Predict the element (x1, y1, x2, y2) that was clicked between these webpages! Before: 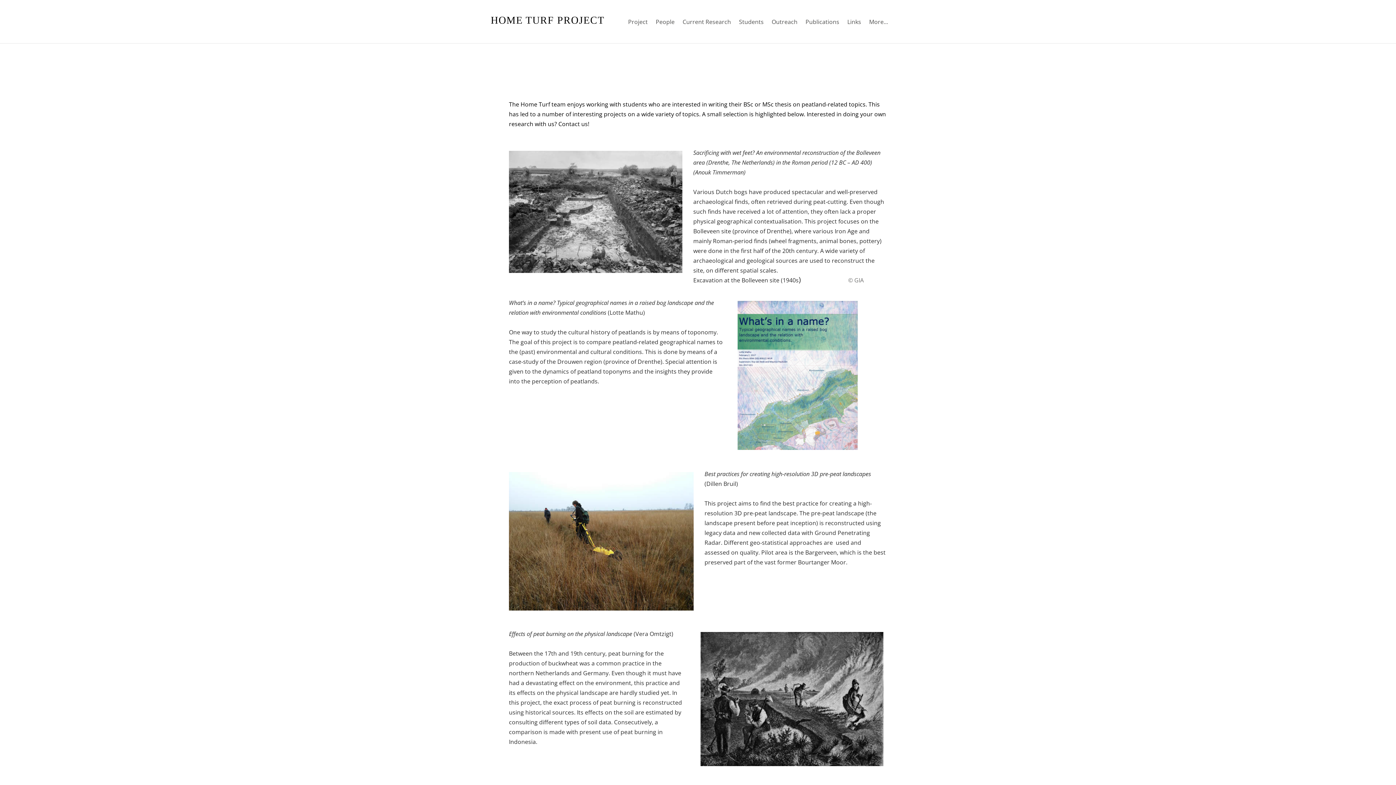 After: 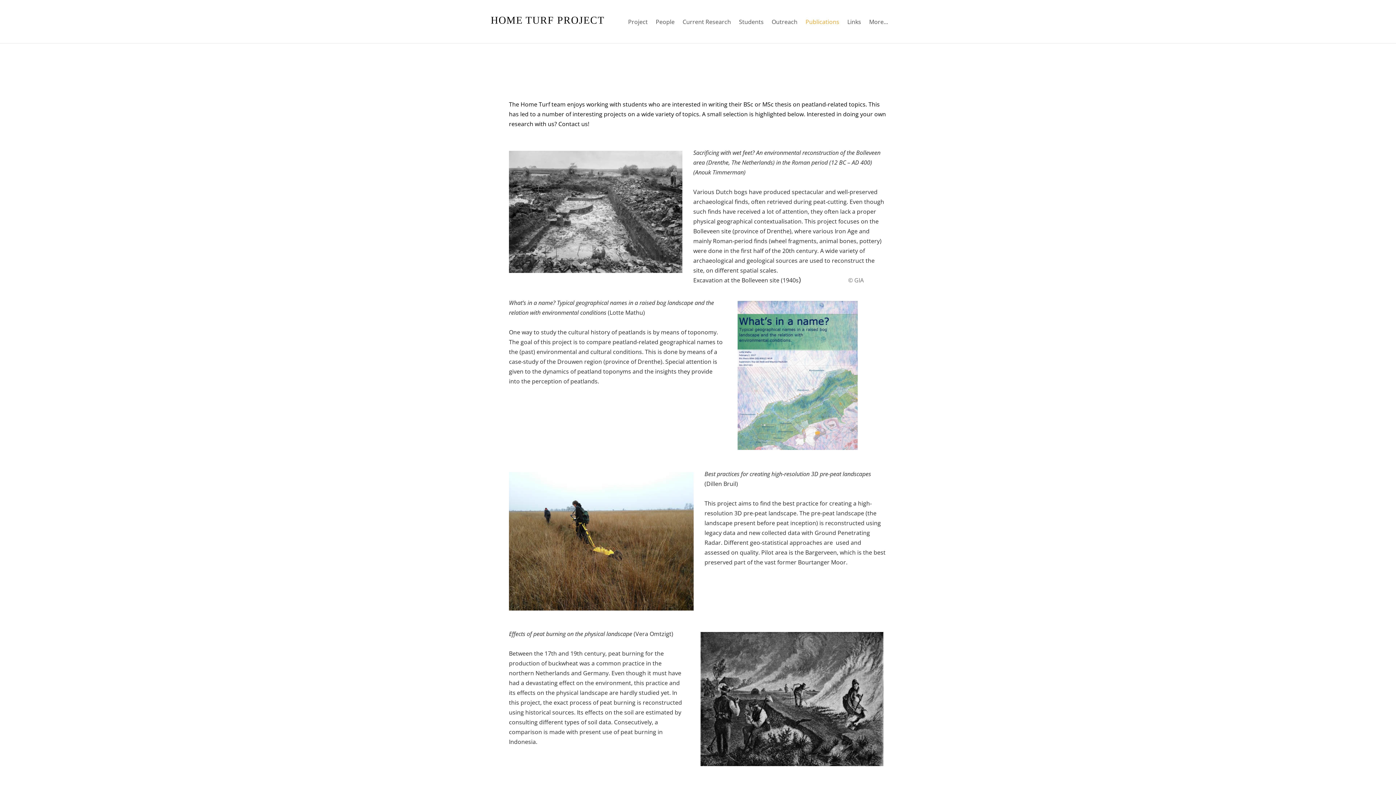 Action: label: Publications bbox: (805, 0, 839, 43)